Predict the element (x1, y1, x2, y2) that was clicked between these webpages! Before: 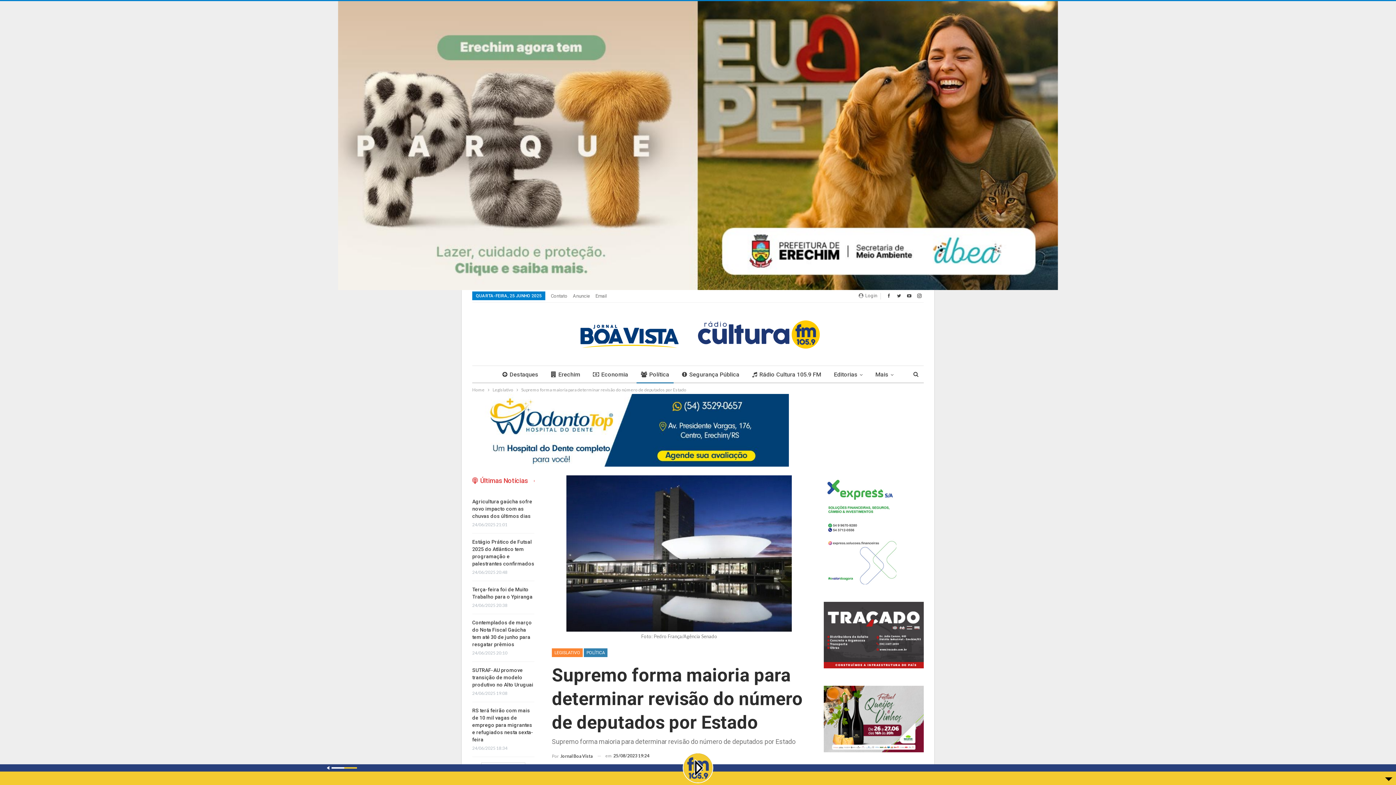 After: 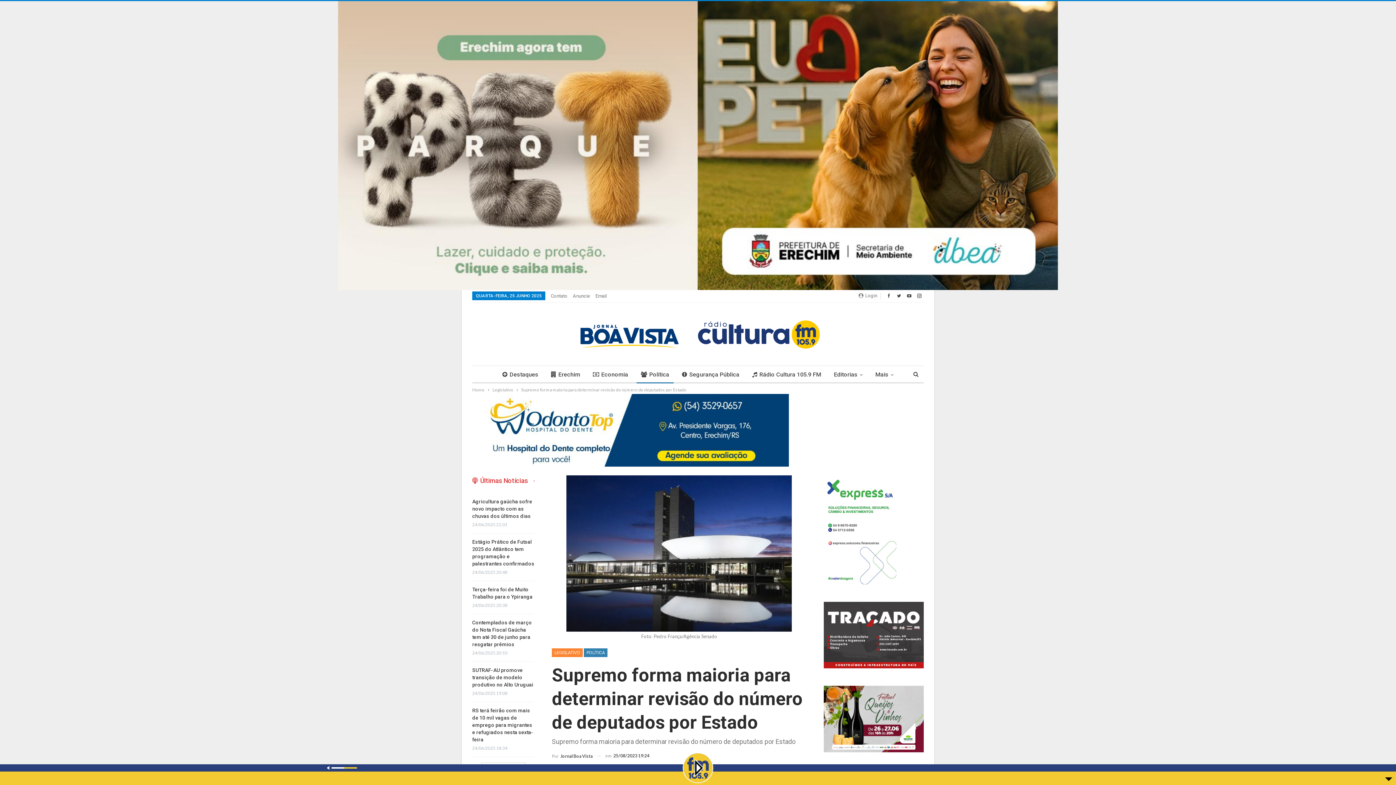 Action: bbox: (461, 427, 789, 432)